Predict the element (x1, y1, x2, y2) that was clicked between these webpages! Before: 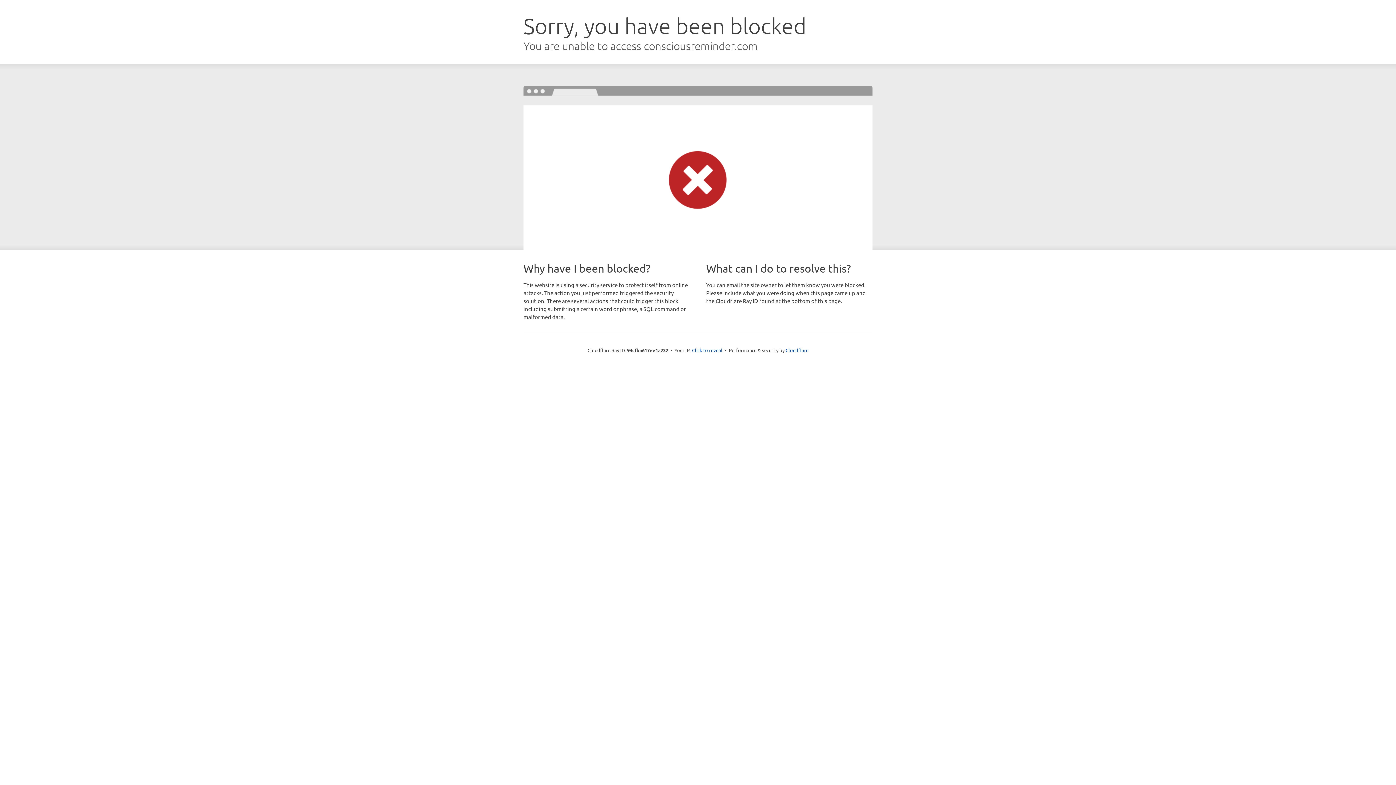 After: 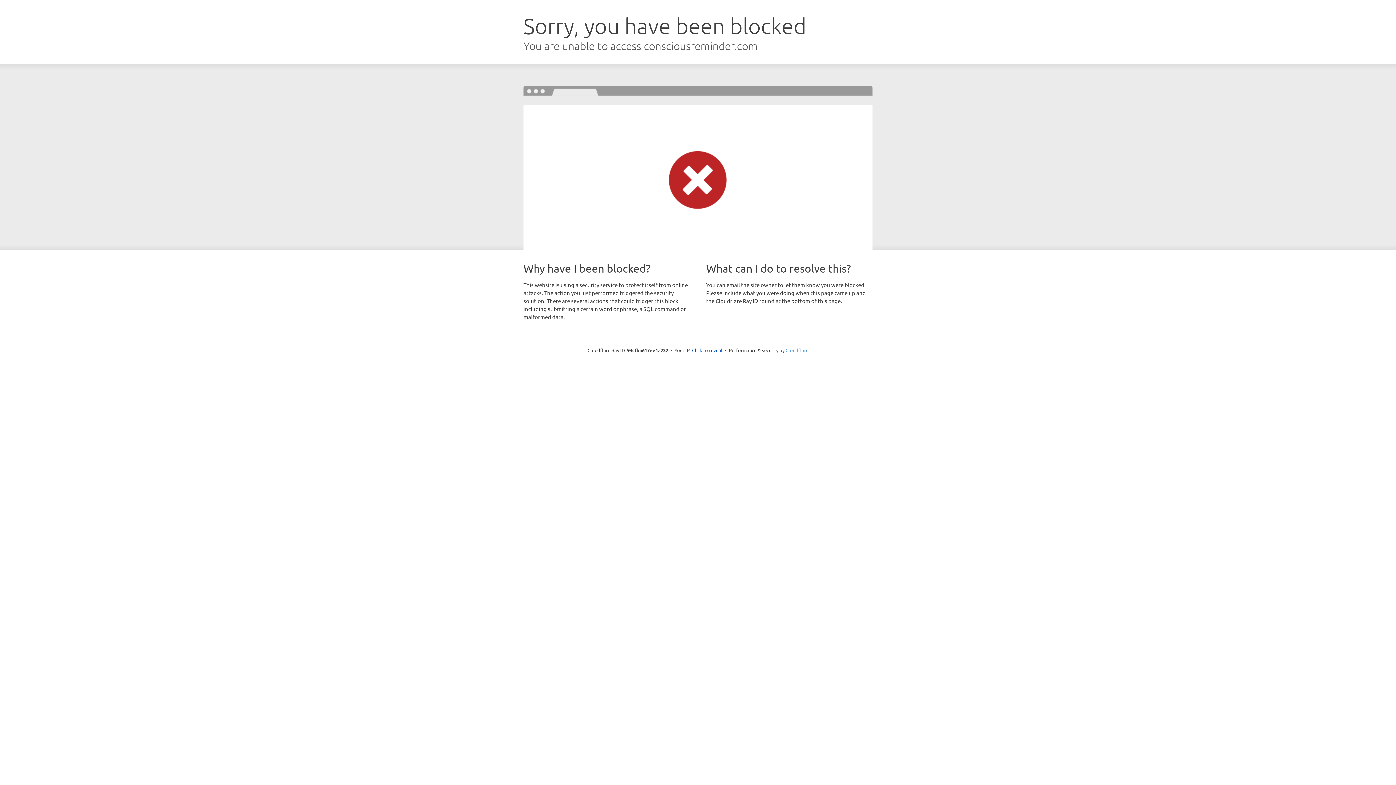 Action: bbox: (785, 347, 808, 353) label: Cloudflare